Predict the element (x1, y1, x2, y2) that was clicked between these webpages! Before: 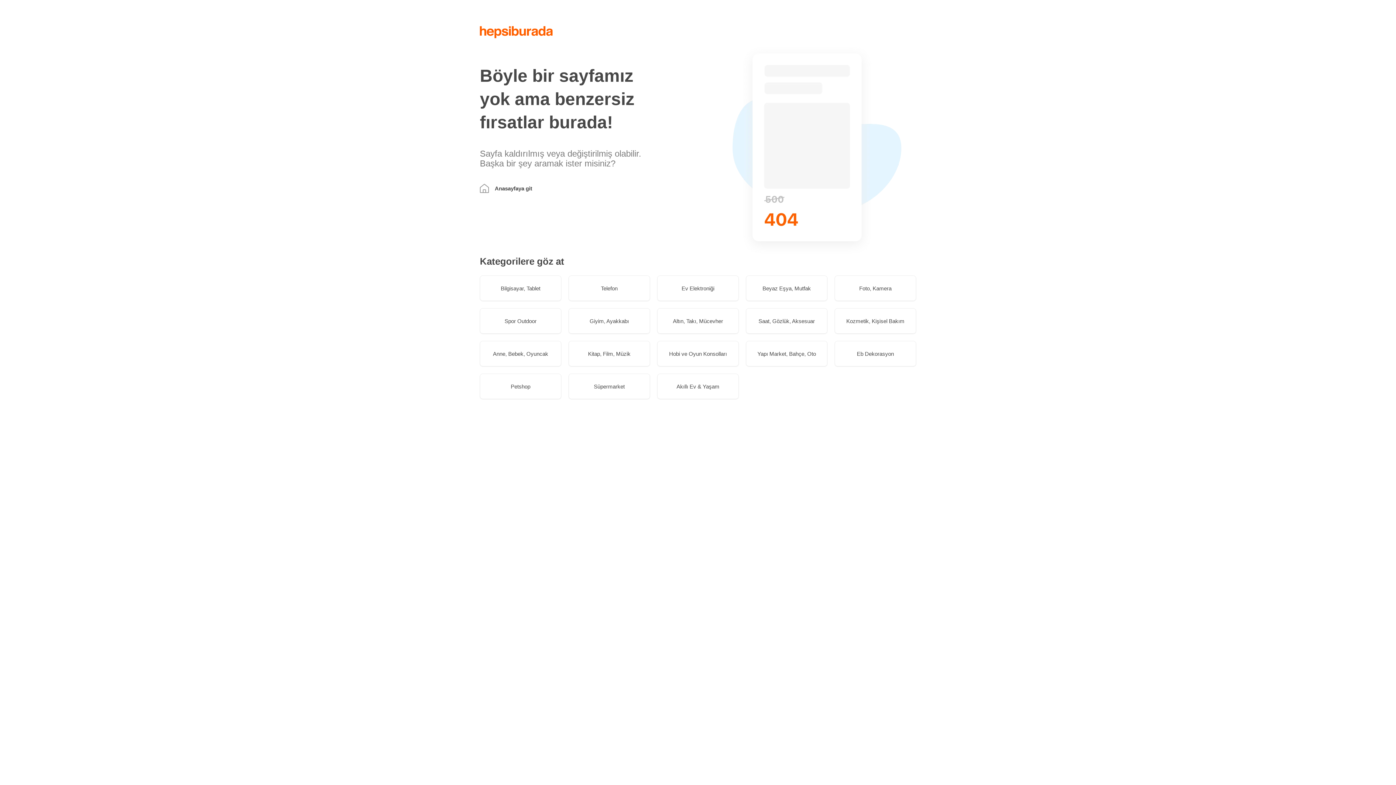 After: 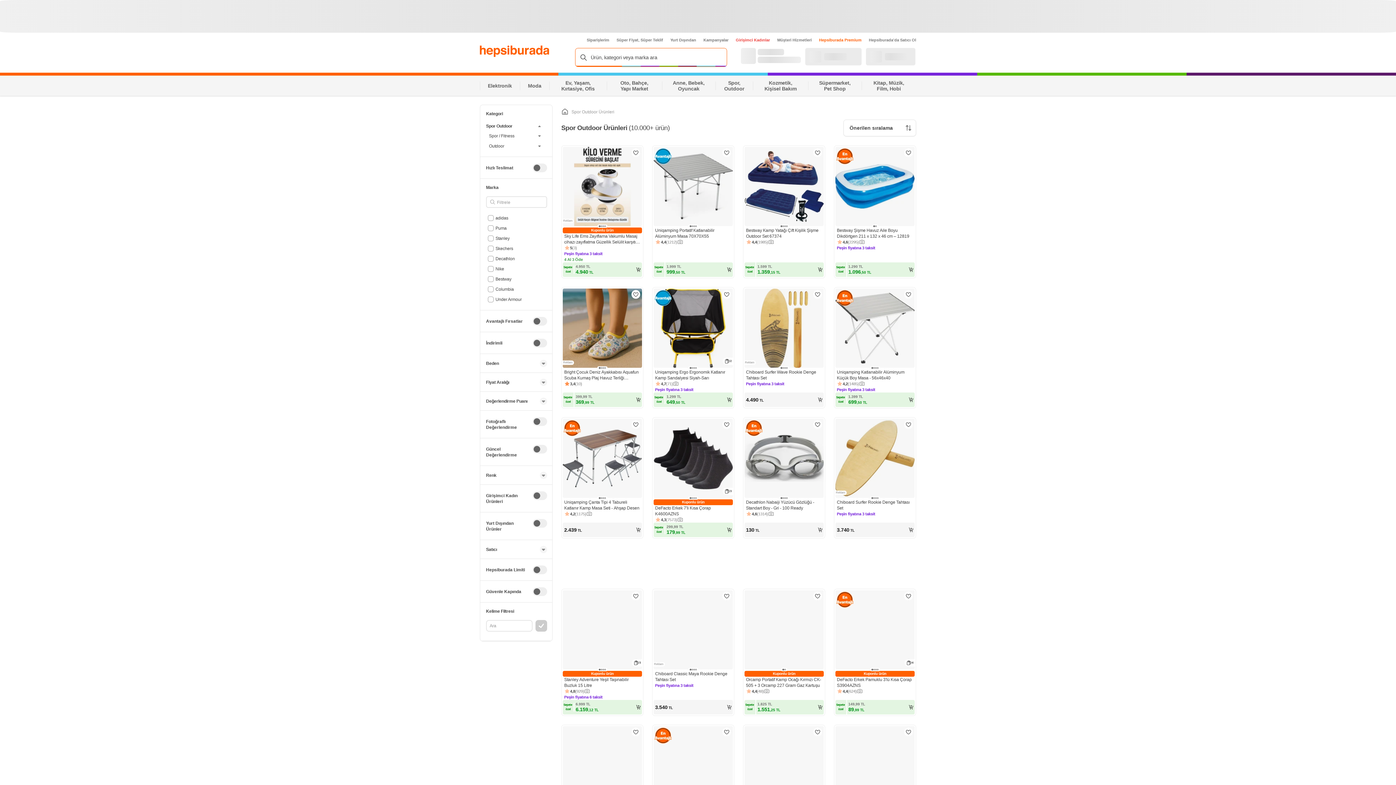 Action: bbox: (480, 308, 561, 333) label: Spor Outdoor